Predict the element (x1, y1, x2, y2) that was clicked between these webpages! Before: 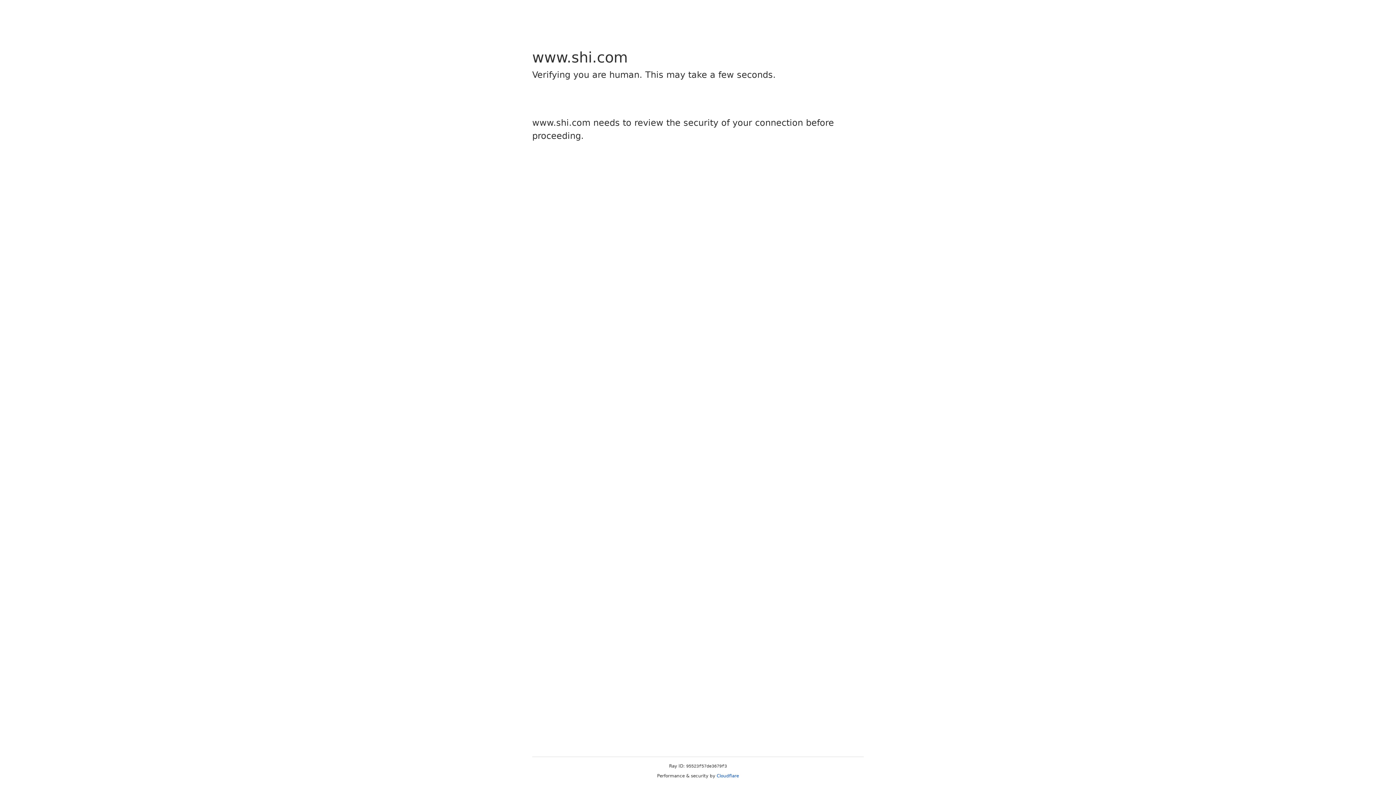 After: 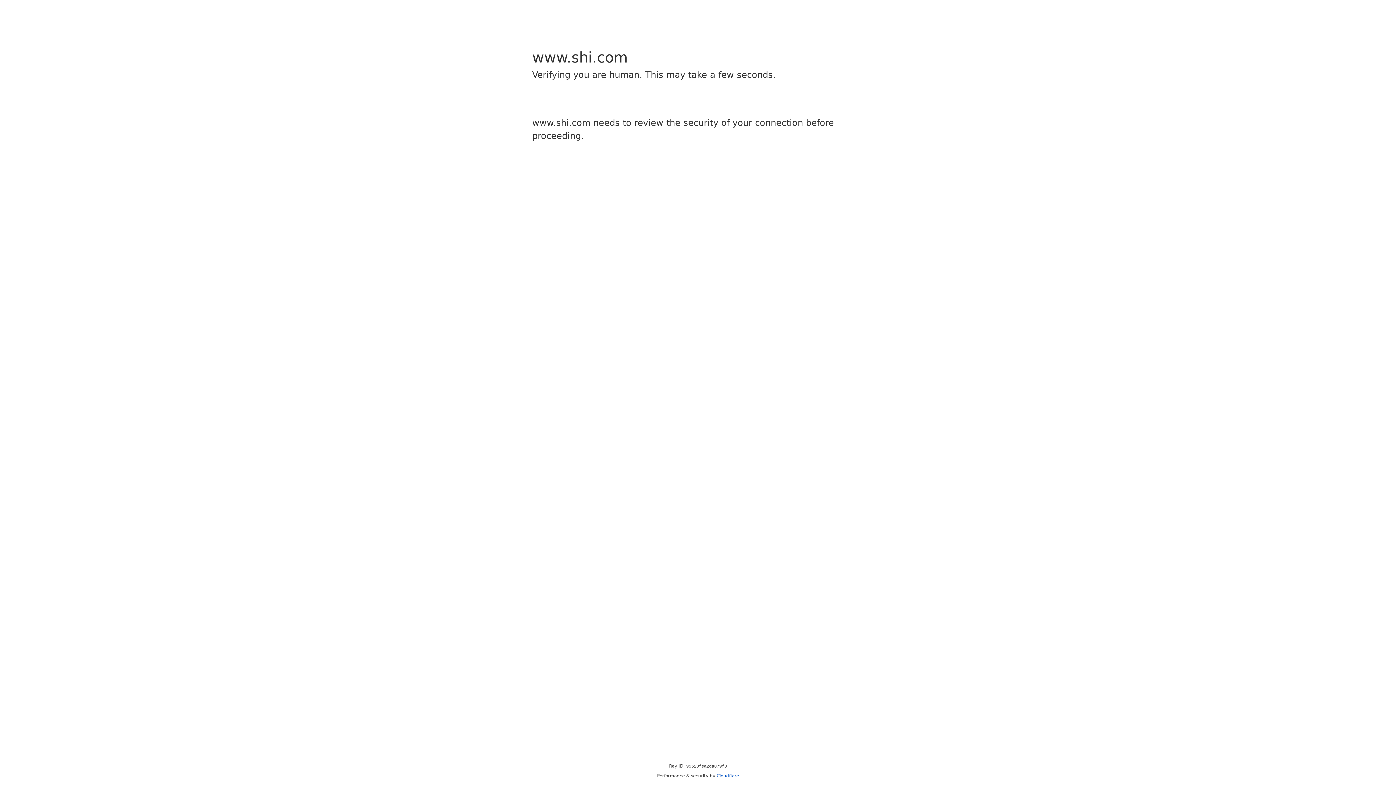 Action: label: Cloudflare bbox: (716, 773, 739, 778)